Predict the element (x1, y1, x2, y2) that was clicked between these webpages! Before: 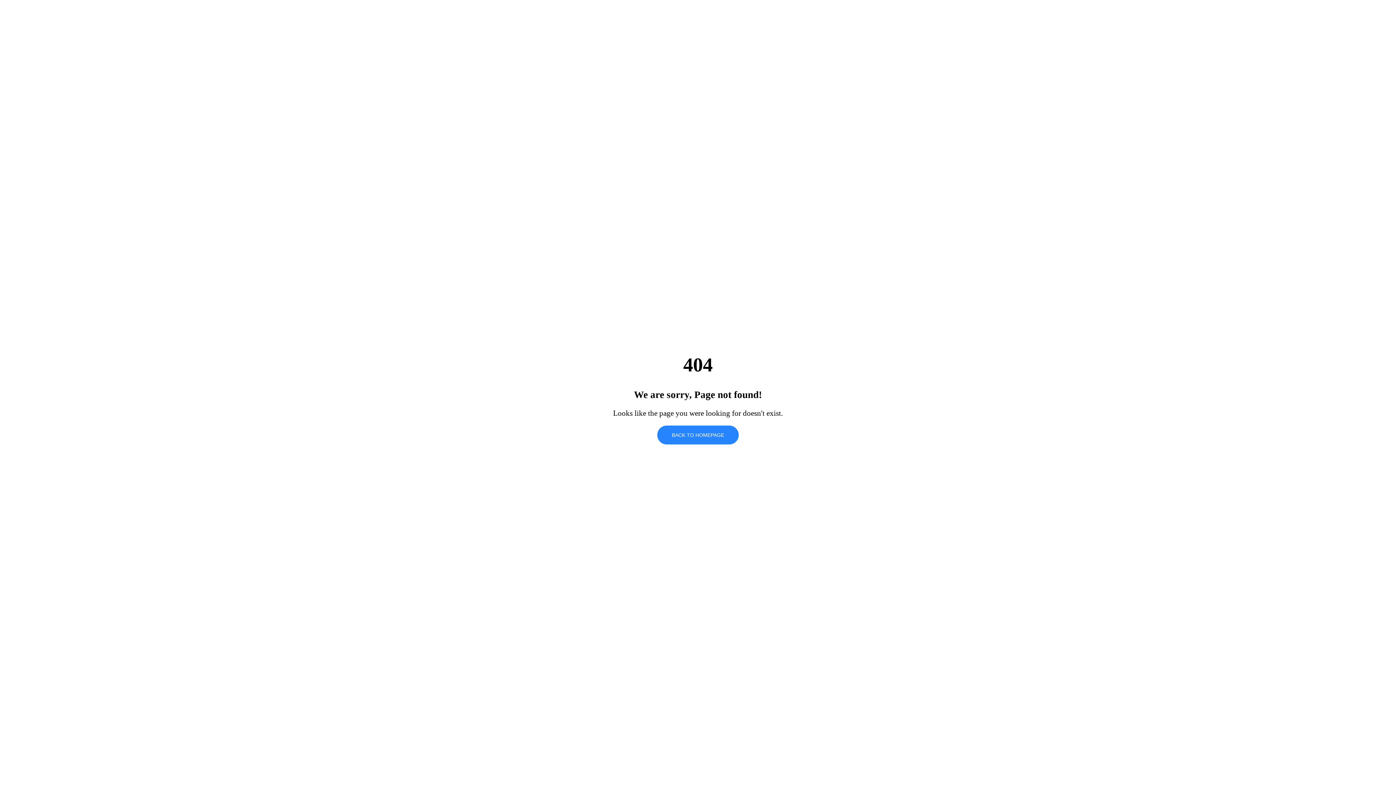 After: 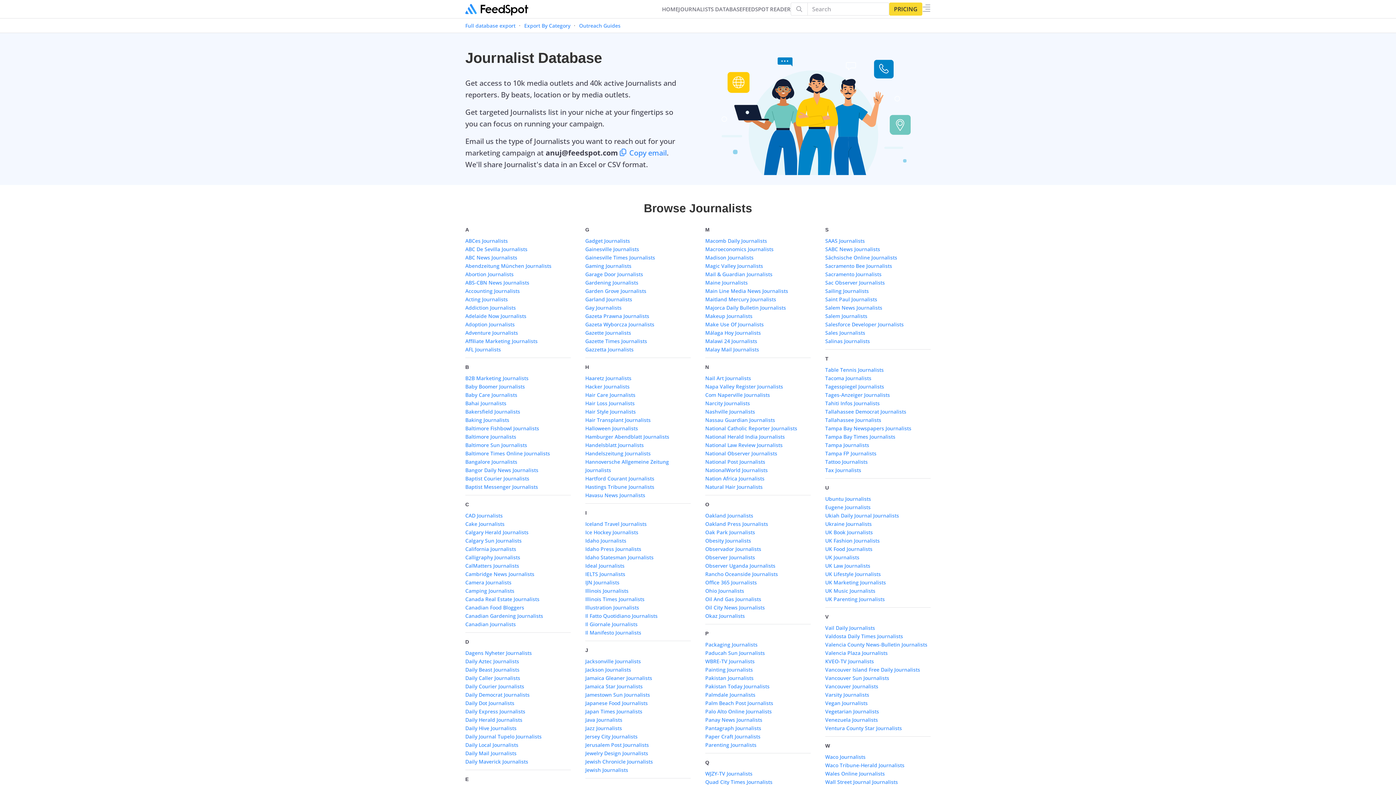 Action: bbox: (657, 425, 738, 444) label: BACK TO HOMEPAGE